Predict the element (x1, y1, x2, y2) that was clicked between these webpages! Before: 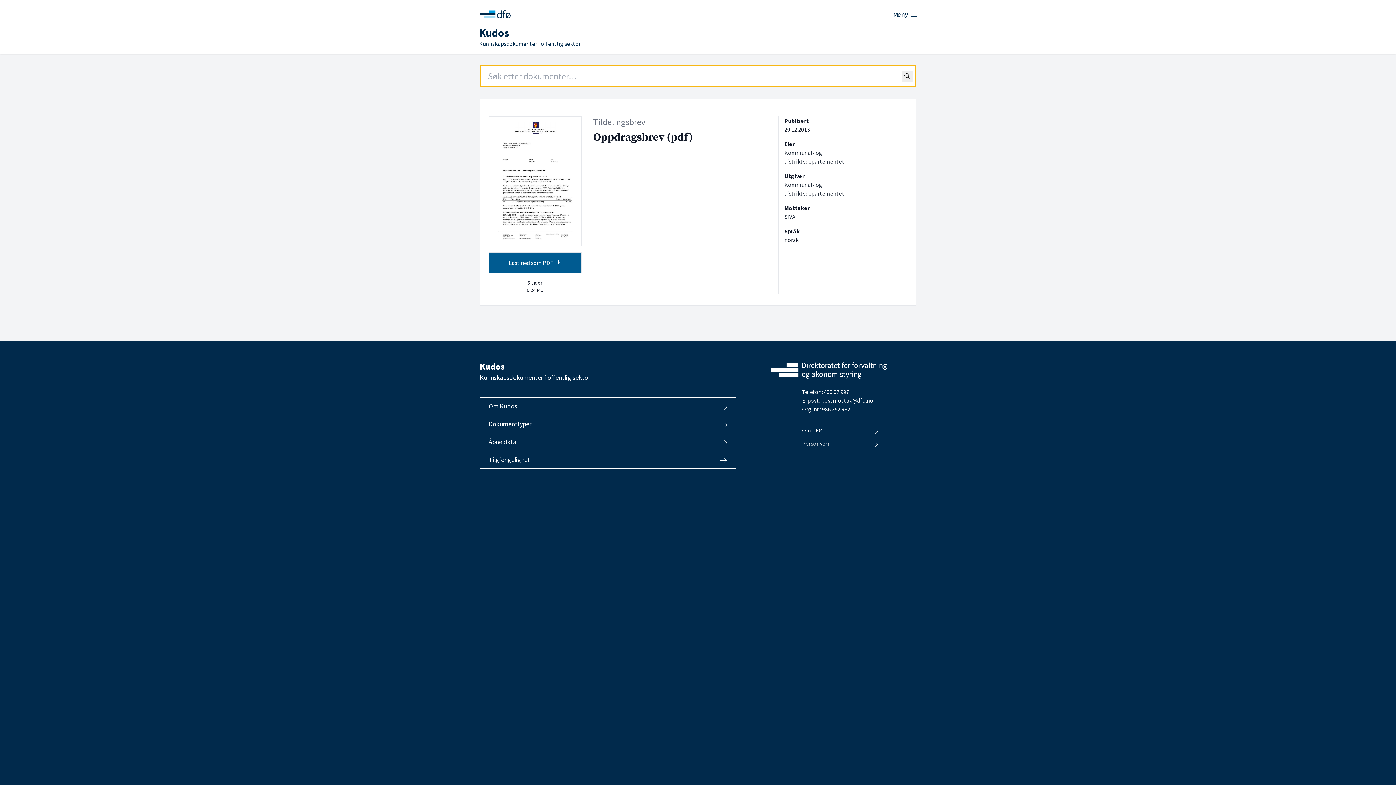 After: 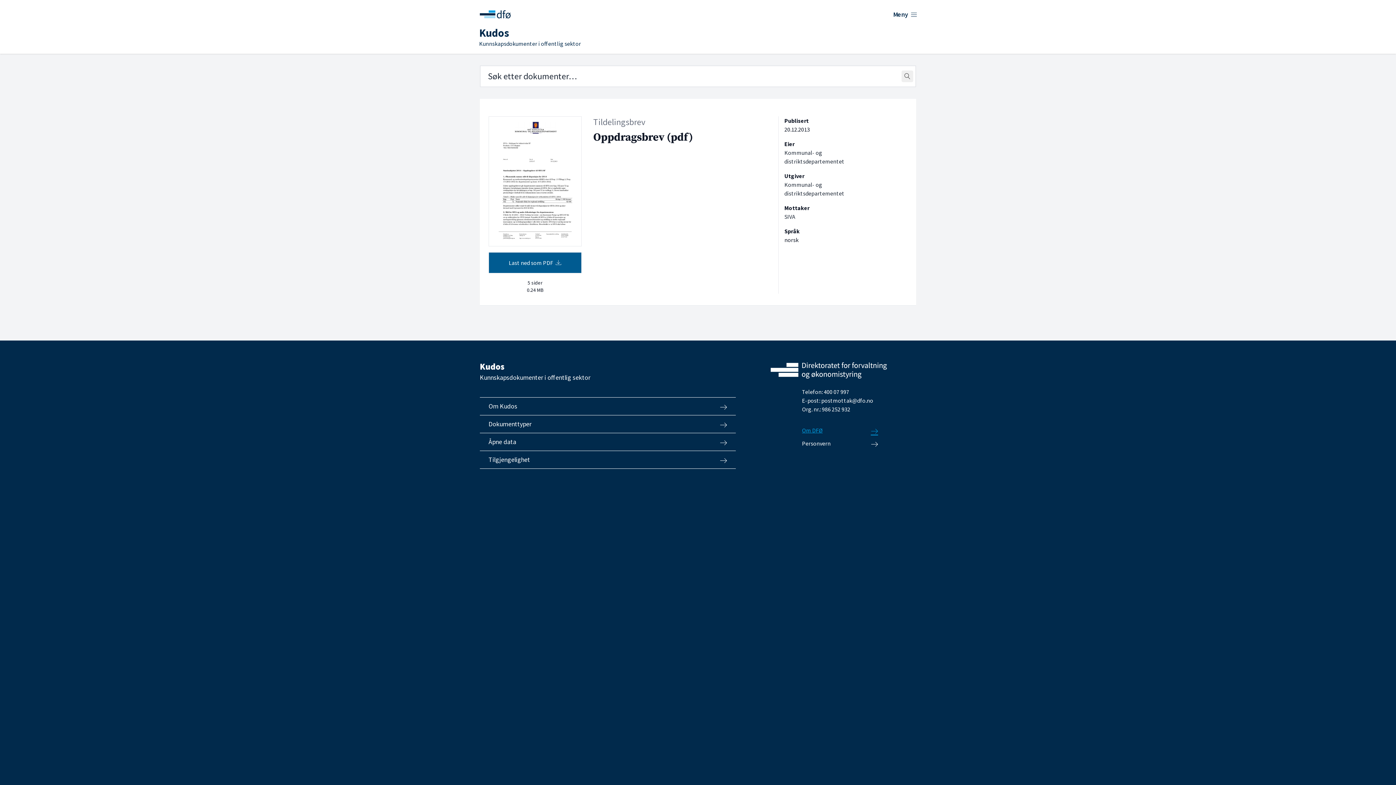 Action: label: Om DFØ bbox: (802, 423, 878, 437)